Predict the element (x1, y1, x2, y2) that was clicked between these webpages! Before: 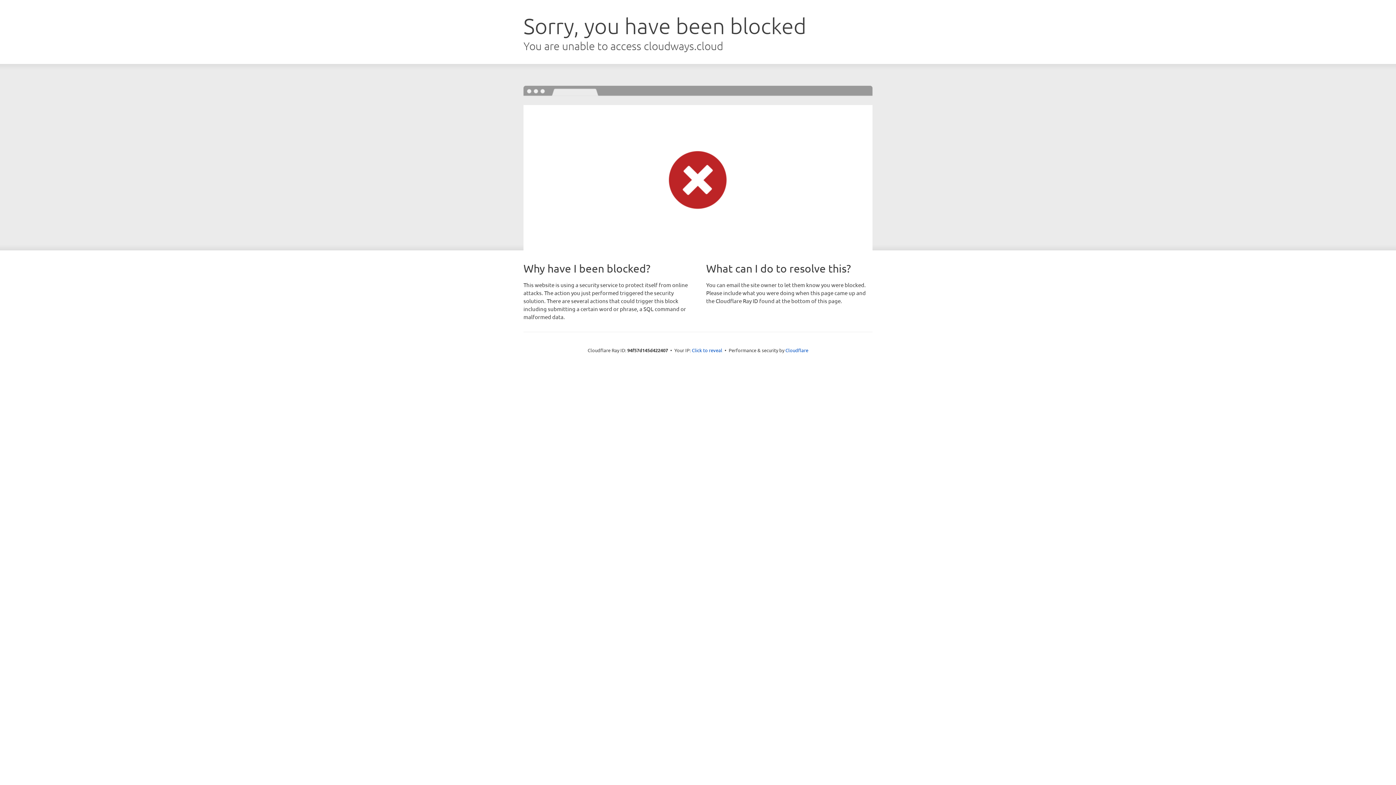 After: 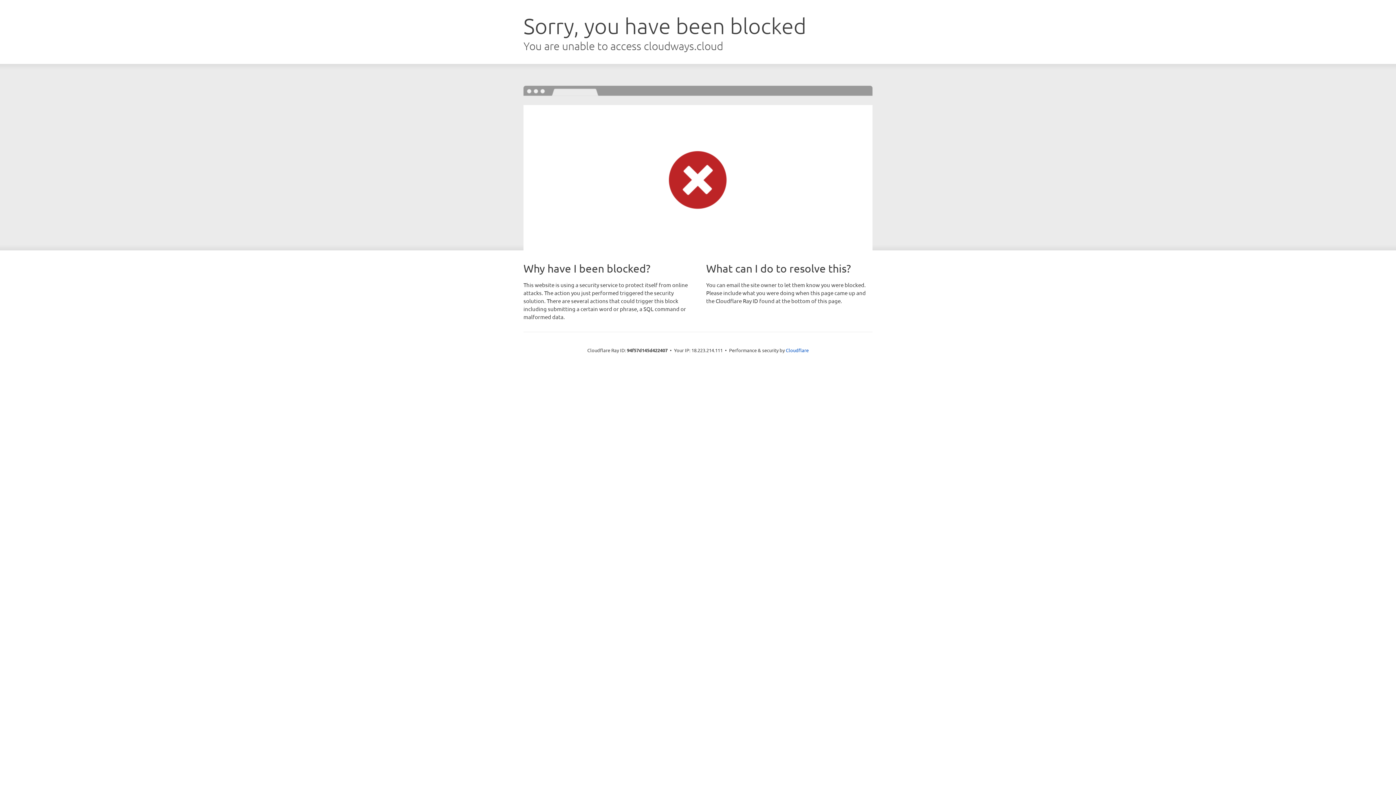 Action: bbox: (692, 346, 722, 353) label: Click to reveal